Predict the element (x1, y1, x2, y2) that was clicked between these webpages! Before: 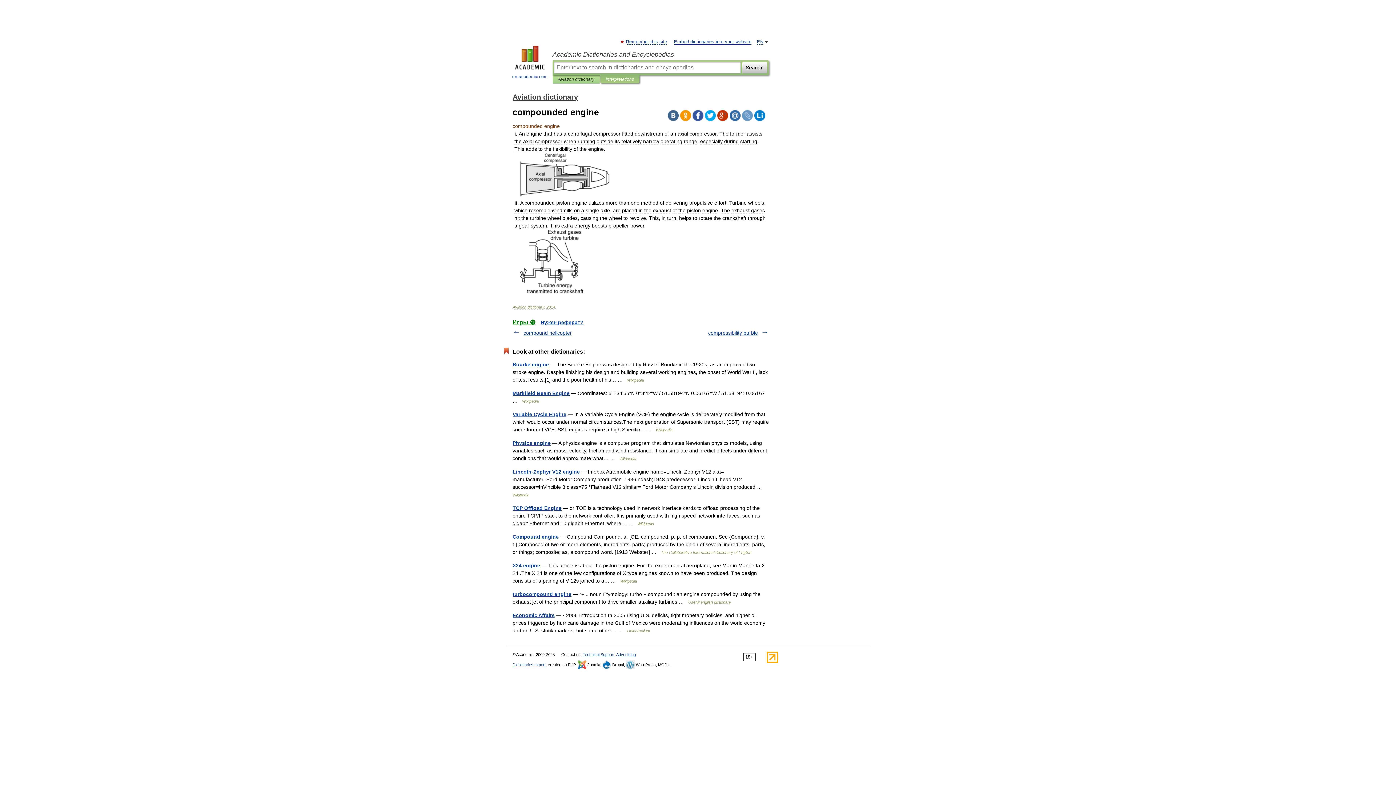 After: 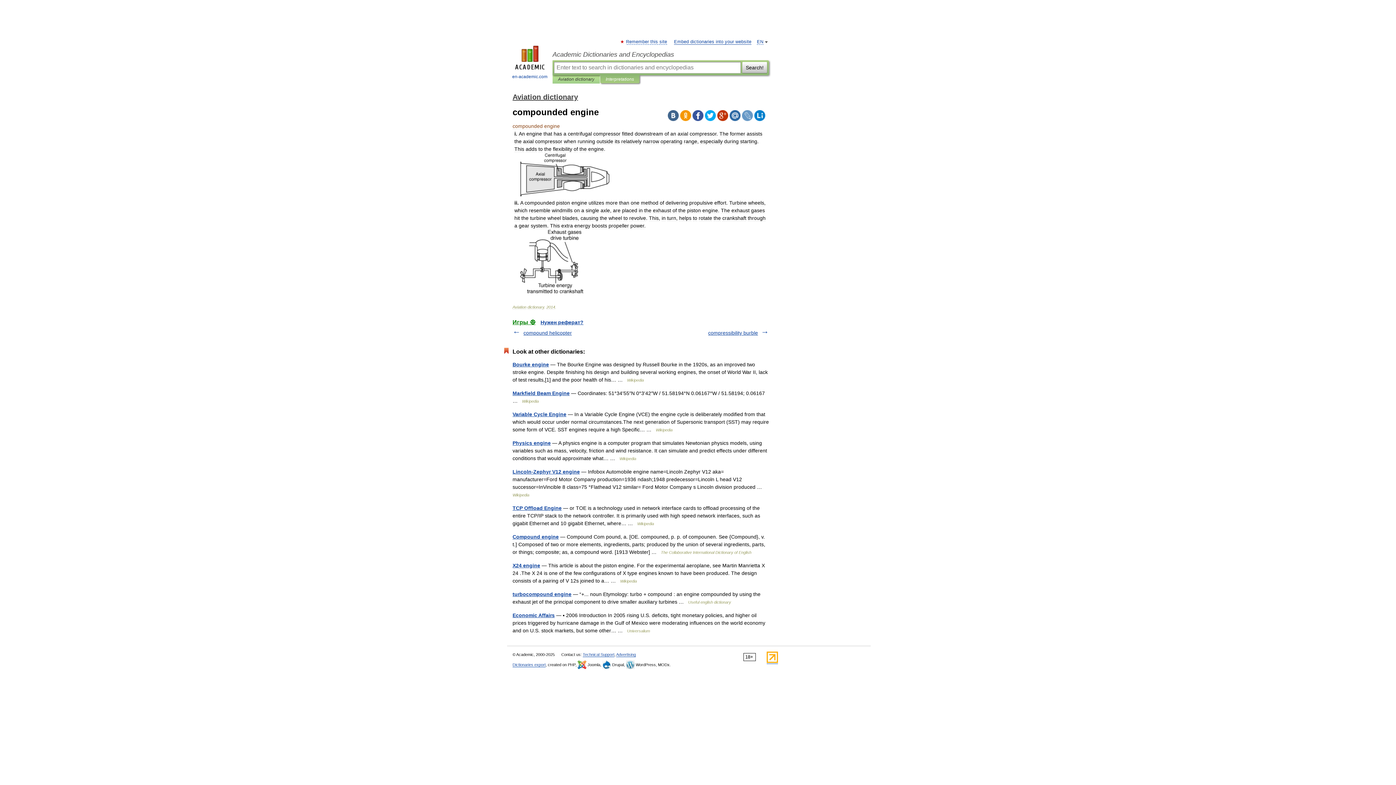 Action: bbox: (766, 659, 778, 664)